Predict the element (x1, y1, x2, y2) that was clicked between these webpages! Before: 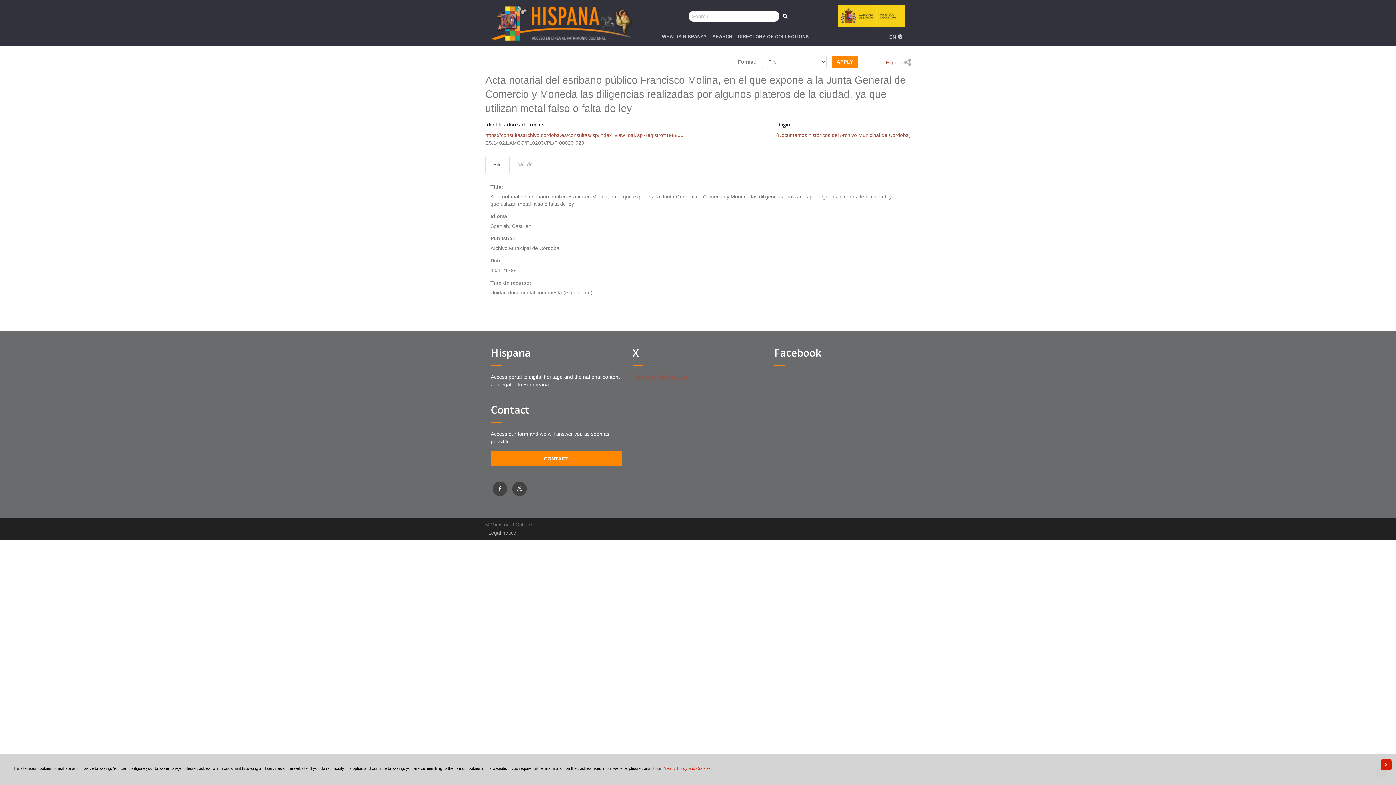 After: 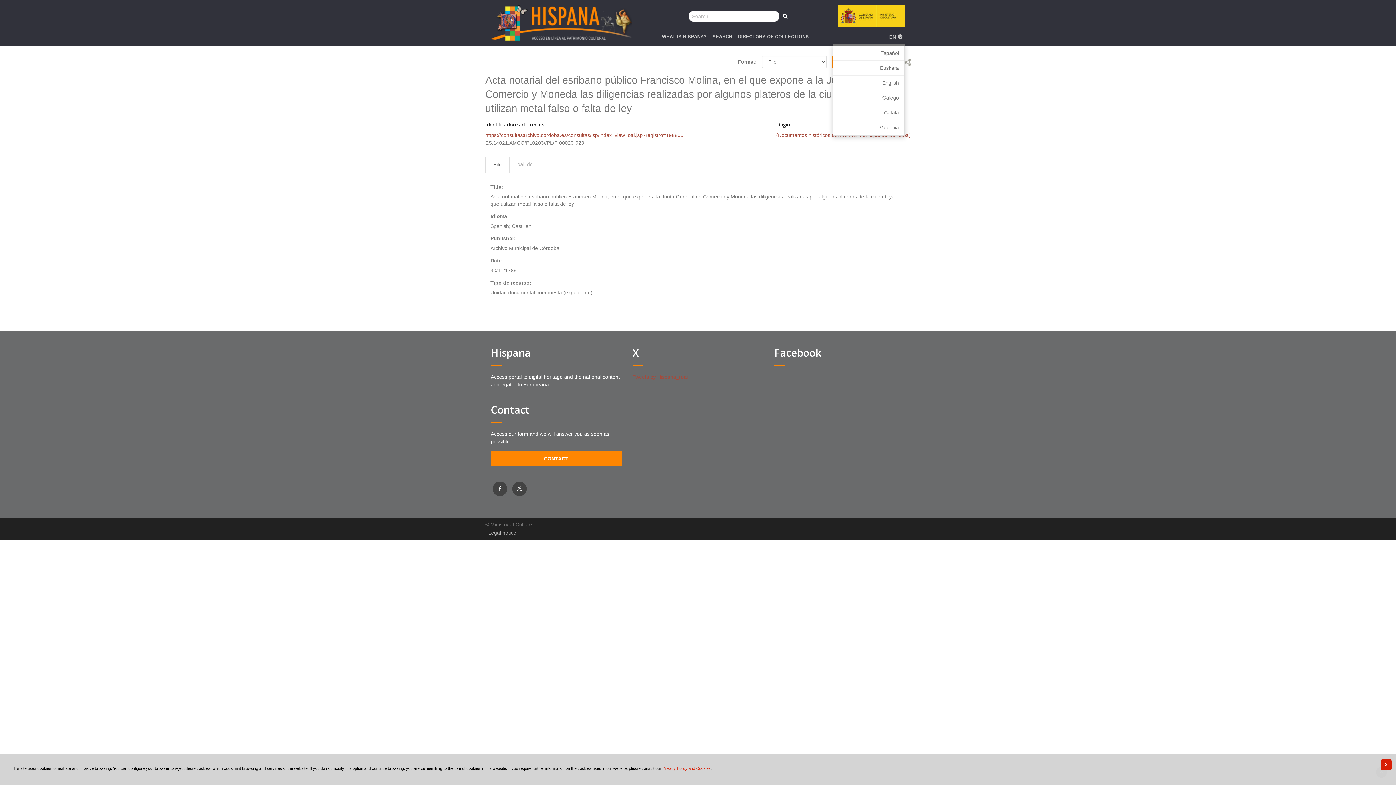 Action: label: EN bbox: (889, 27, 905, 44)